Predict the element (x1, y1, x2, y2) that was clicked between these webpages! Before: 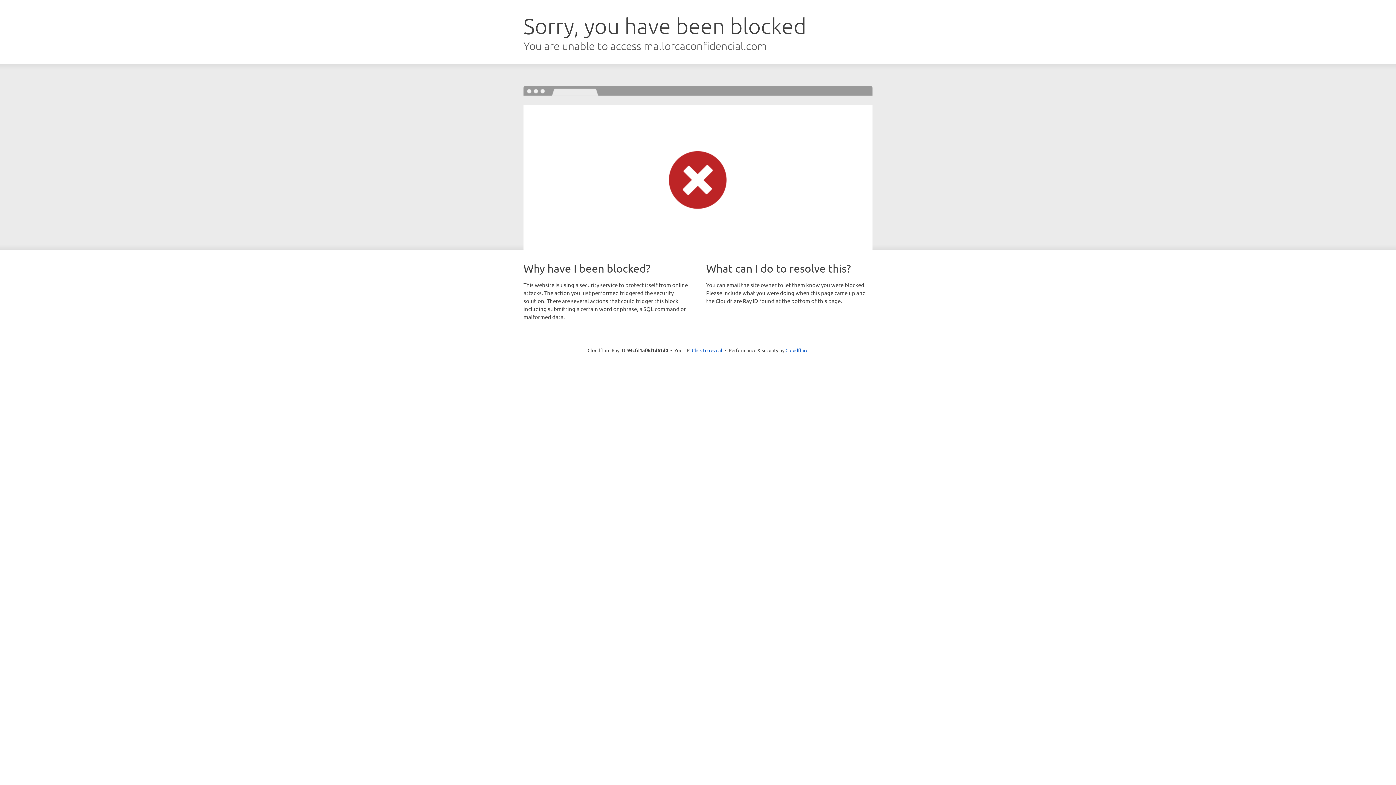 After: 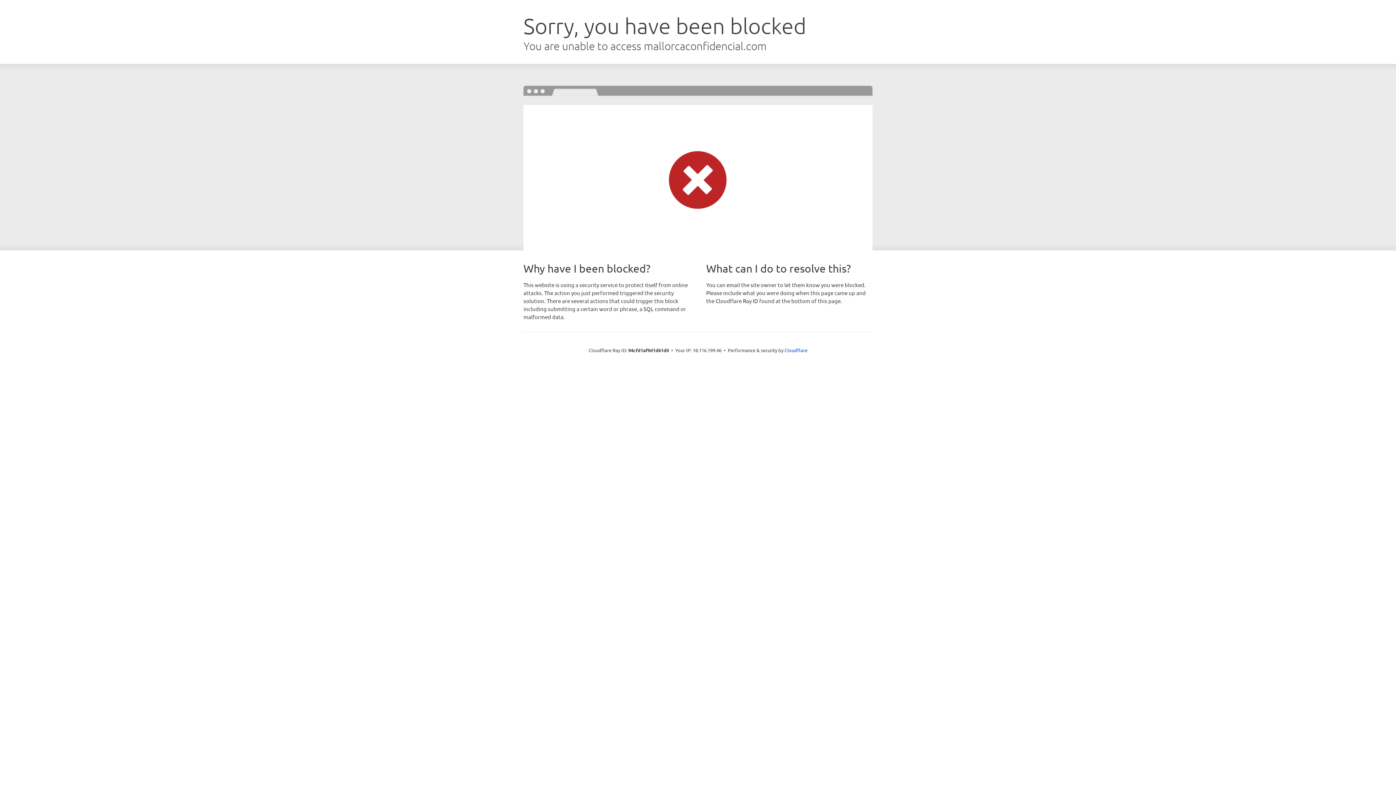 Action: label: Click to reveal bbox: (692, 346, 722, 353)